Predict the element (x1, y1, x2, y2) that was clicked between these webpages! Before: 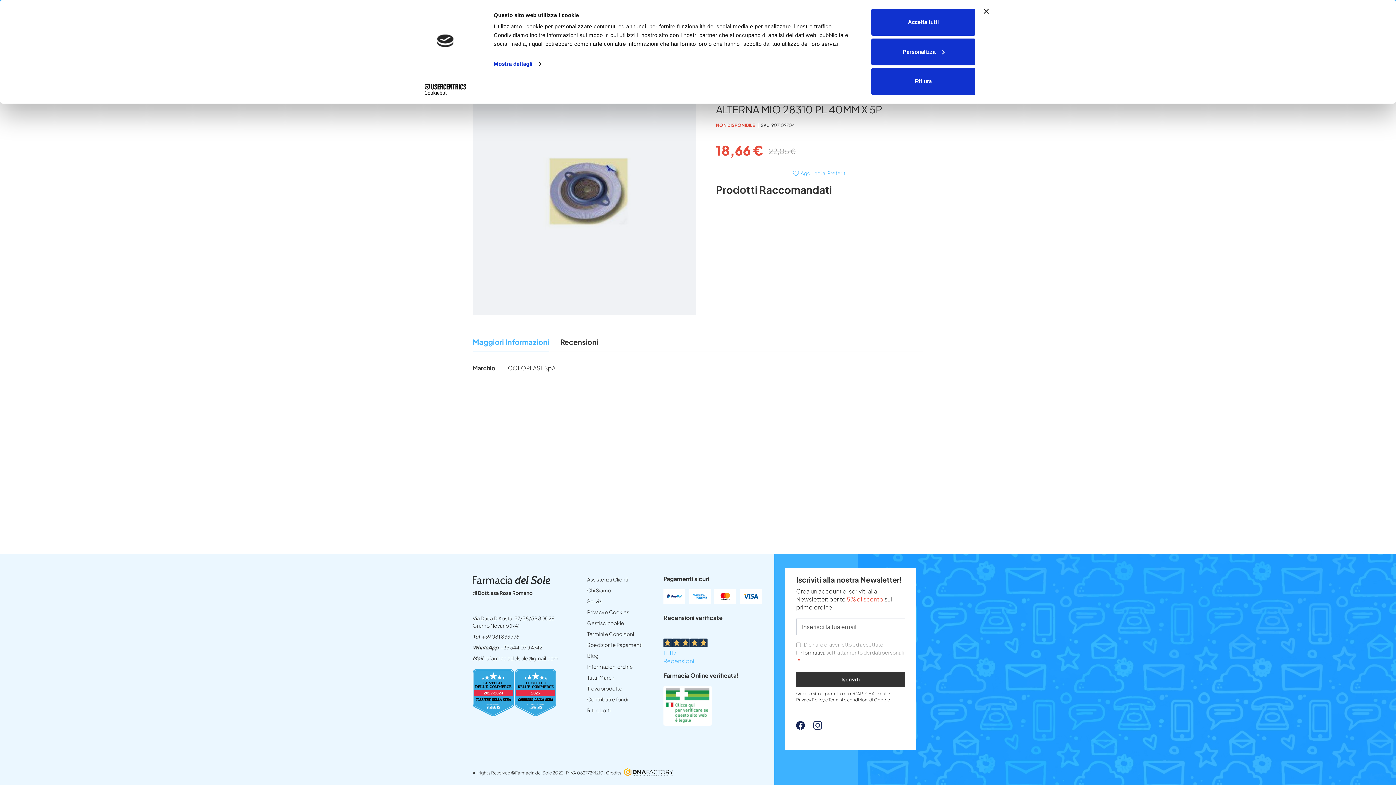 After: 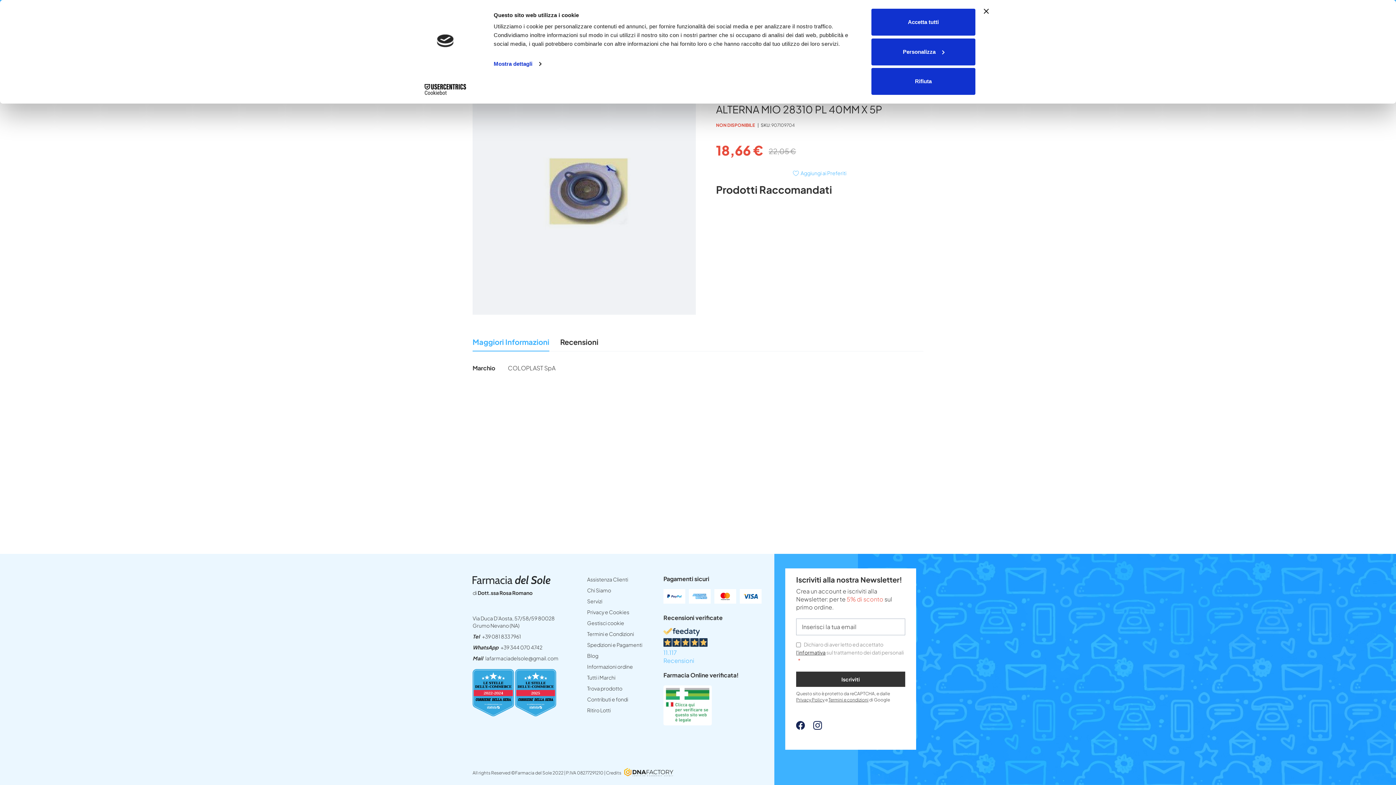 Action: bbox: (663, 675, 712, 683)